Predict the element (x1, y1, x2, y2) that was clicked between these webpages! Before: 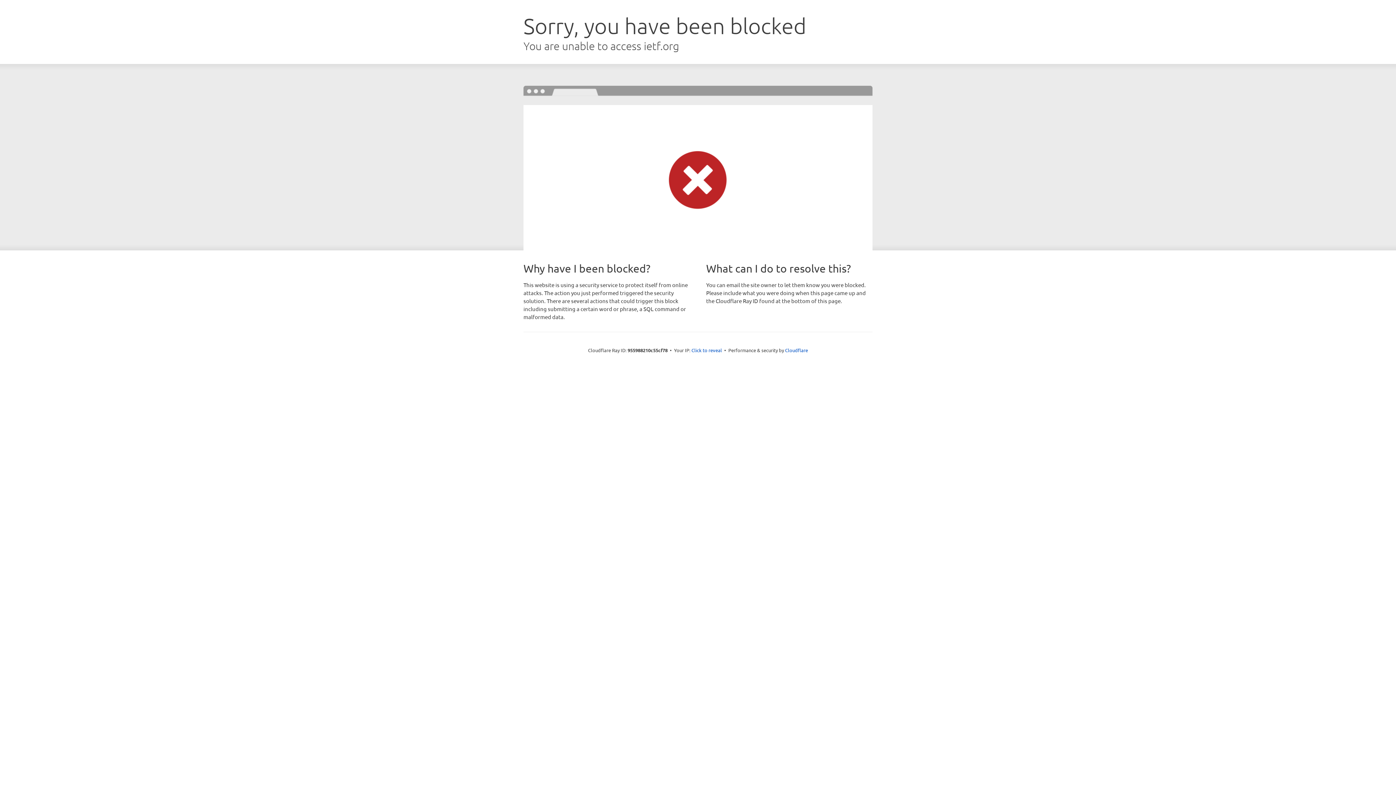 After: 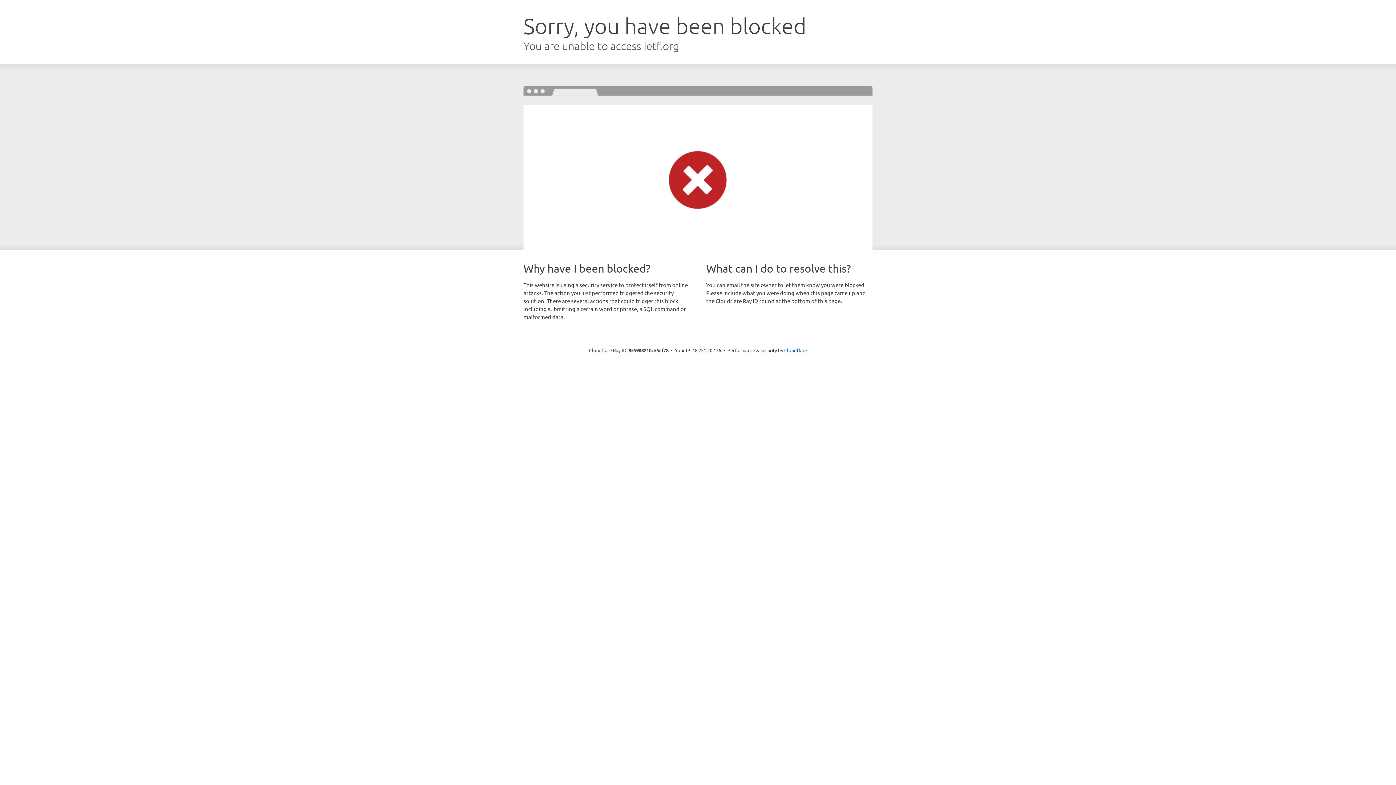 Action: label: Click to reveal bbox: (691, 346, 722, 353)